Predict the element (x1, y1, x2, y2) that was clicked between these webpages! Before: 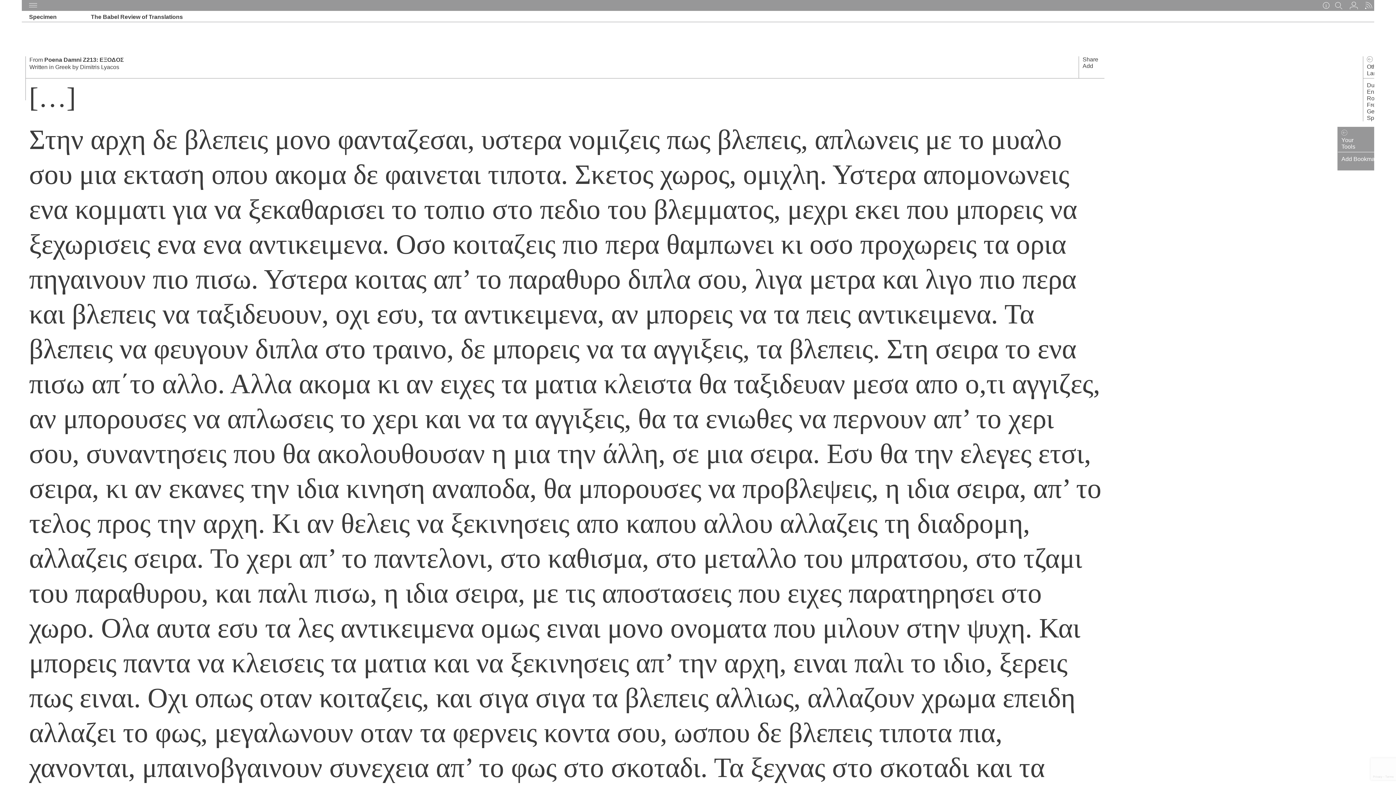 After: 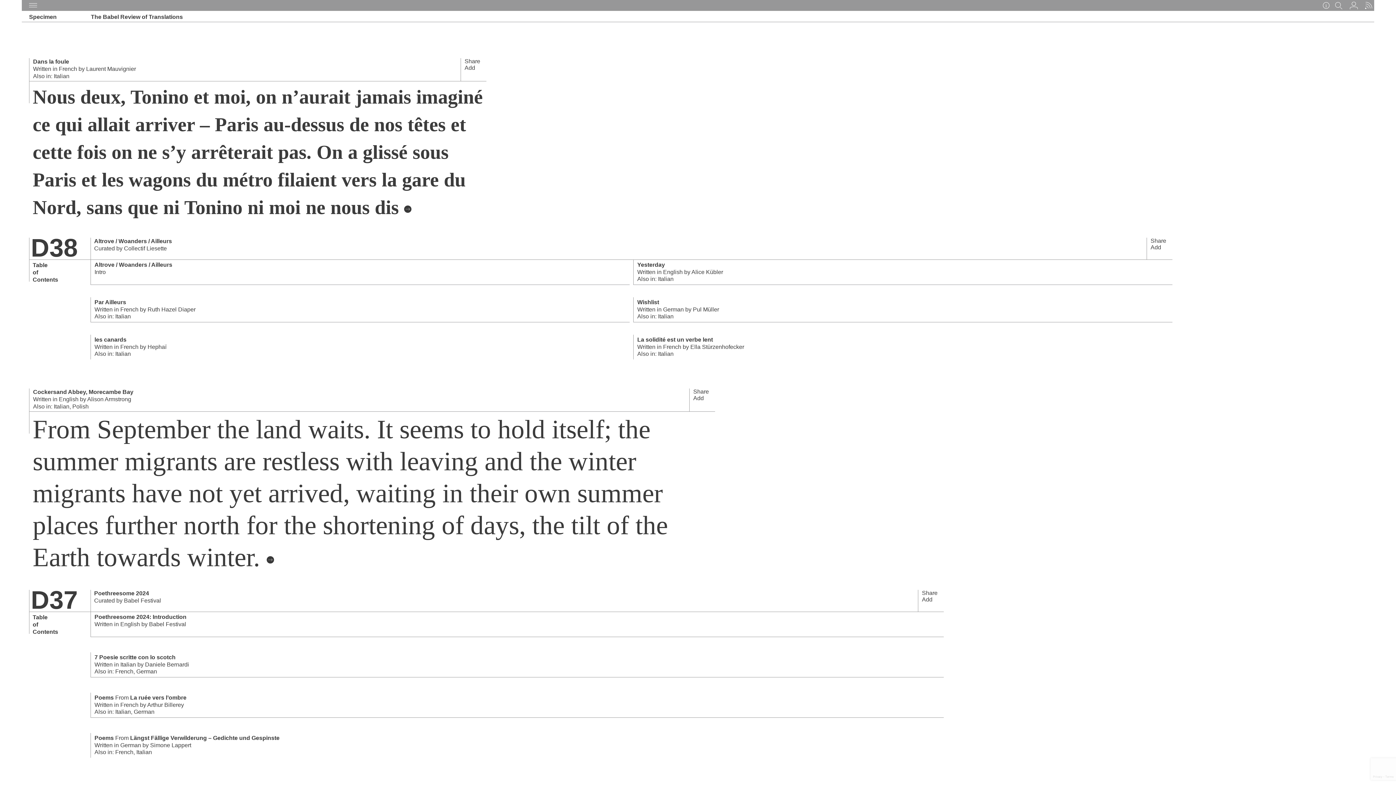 Action: label: The Babel Review of Translations bbox: (90, 13, 182, 20)